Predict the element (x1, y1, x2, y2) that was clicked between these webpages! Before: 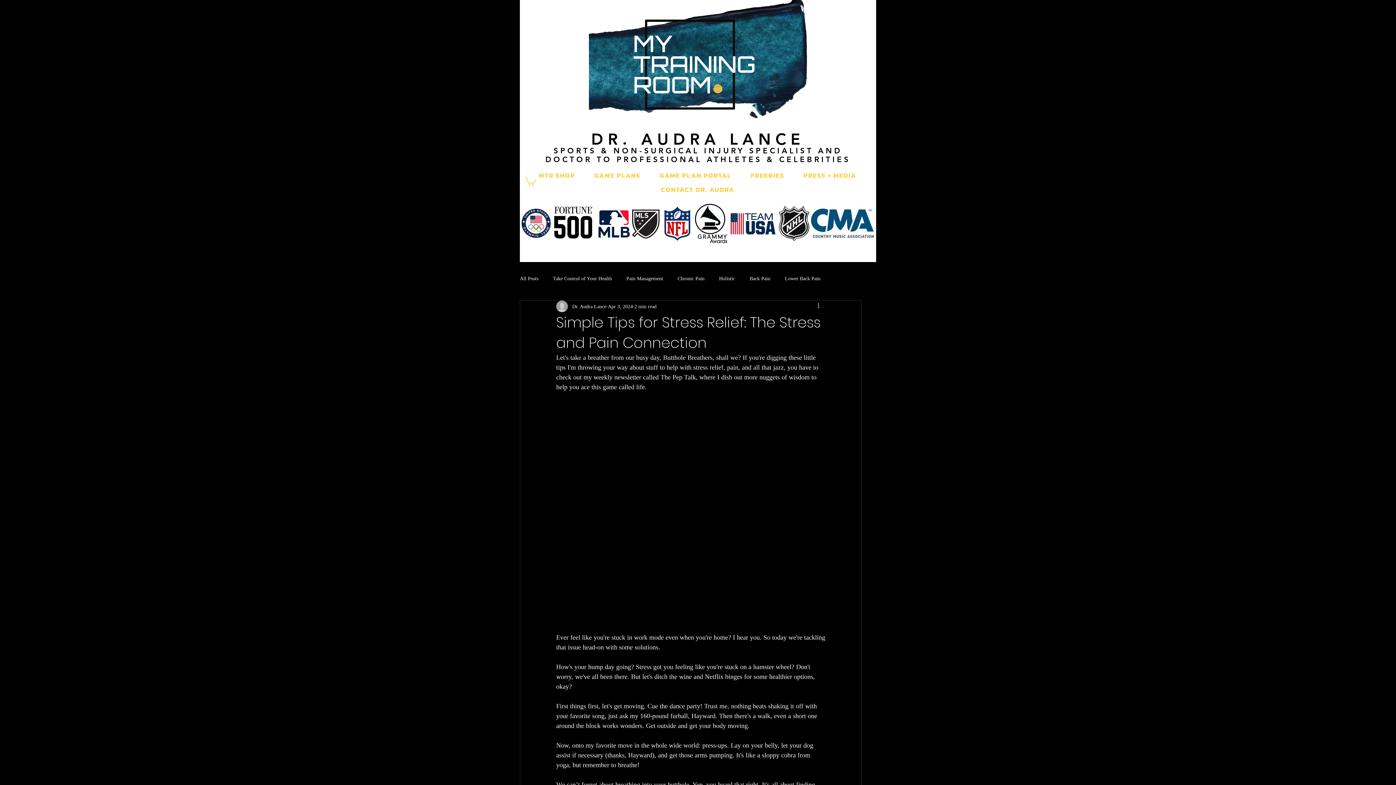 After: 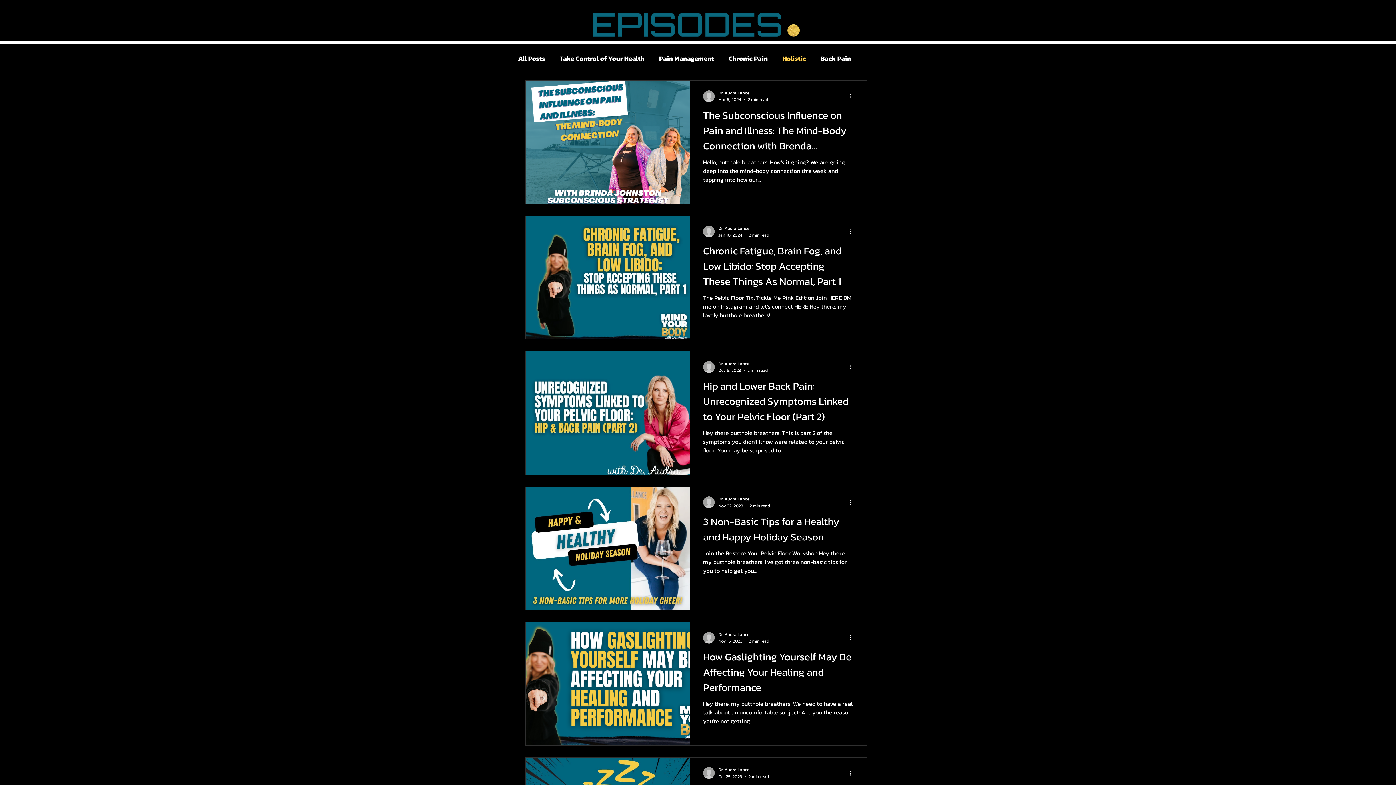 Action: bbox: (719, 275, 735, 282) label: Holistic